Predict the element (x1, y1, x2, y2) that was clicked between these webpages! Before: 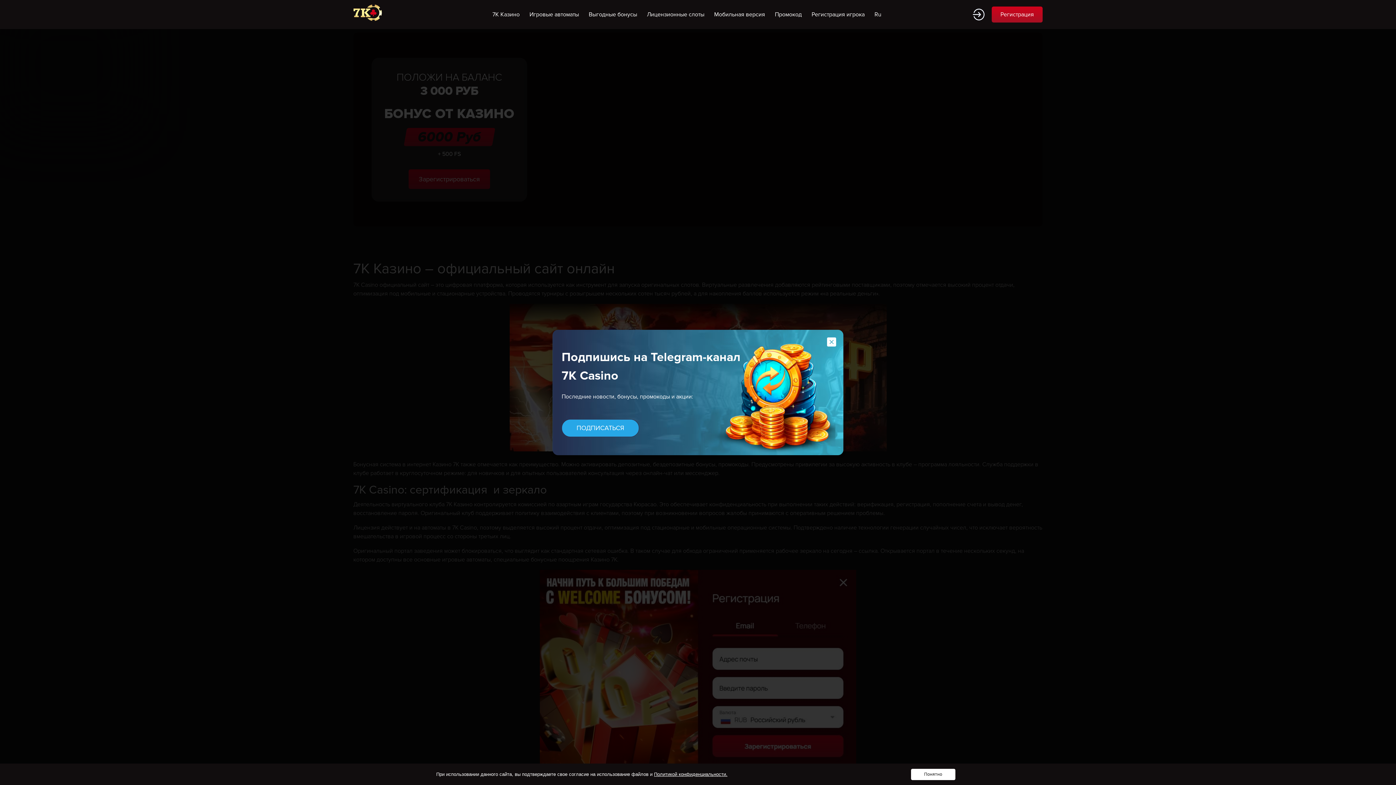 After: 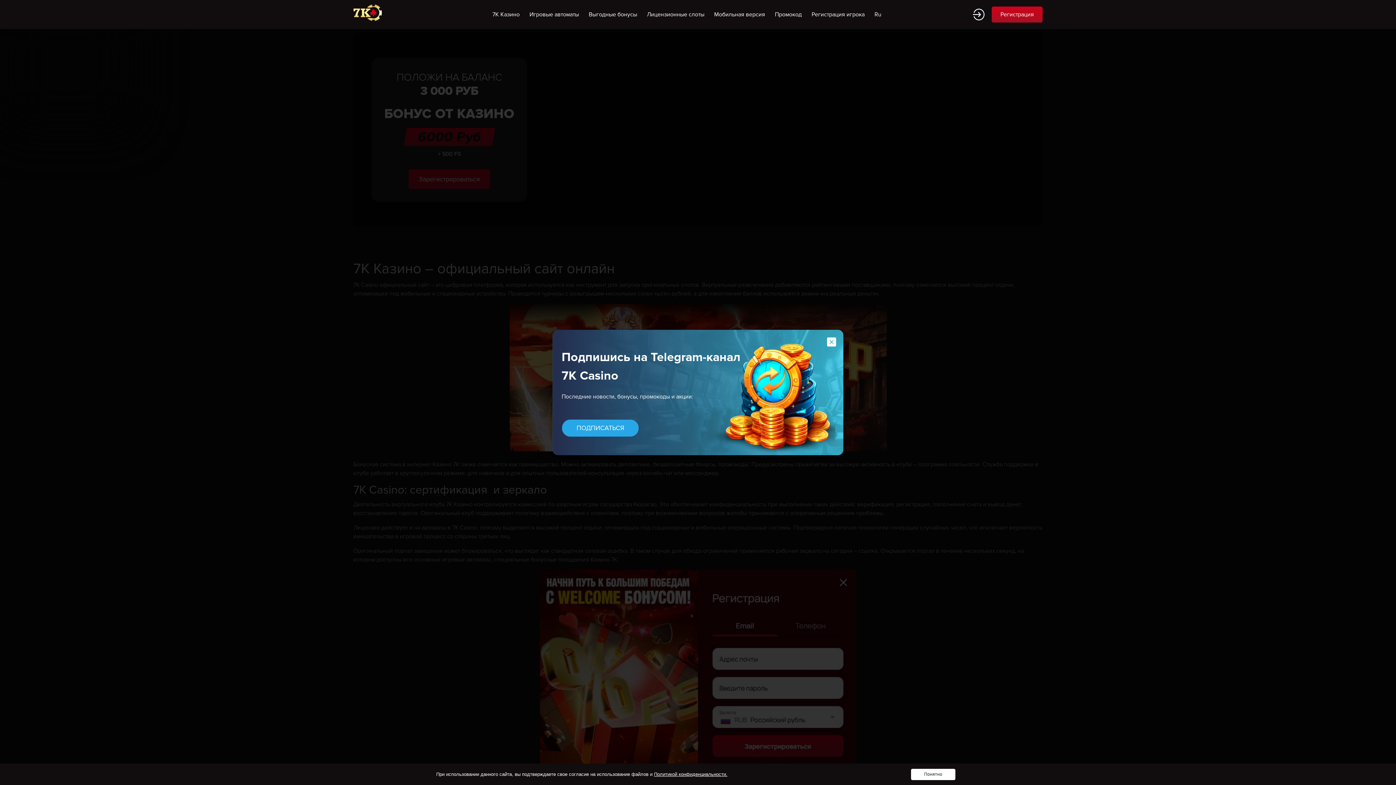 Action: label: Лицензионные слоты bbox: (643, 6, 708, 22)